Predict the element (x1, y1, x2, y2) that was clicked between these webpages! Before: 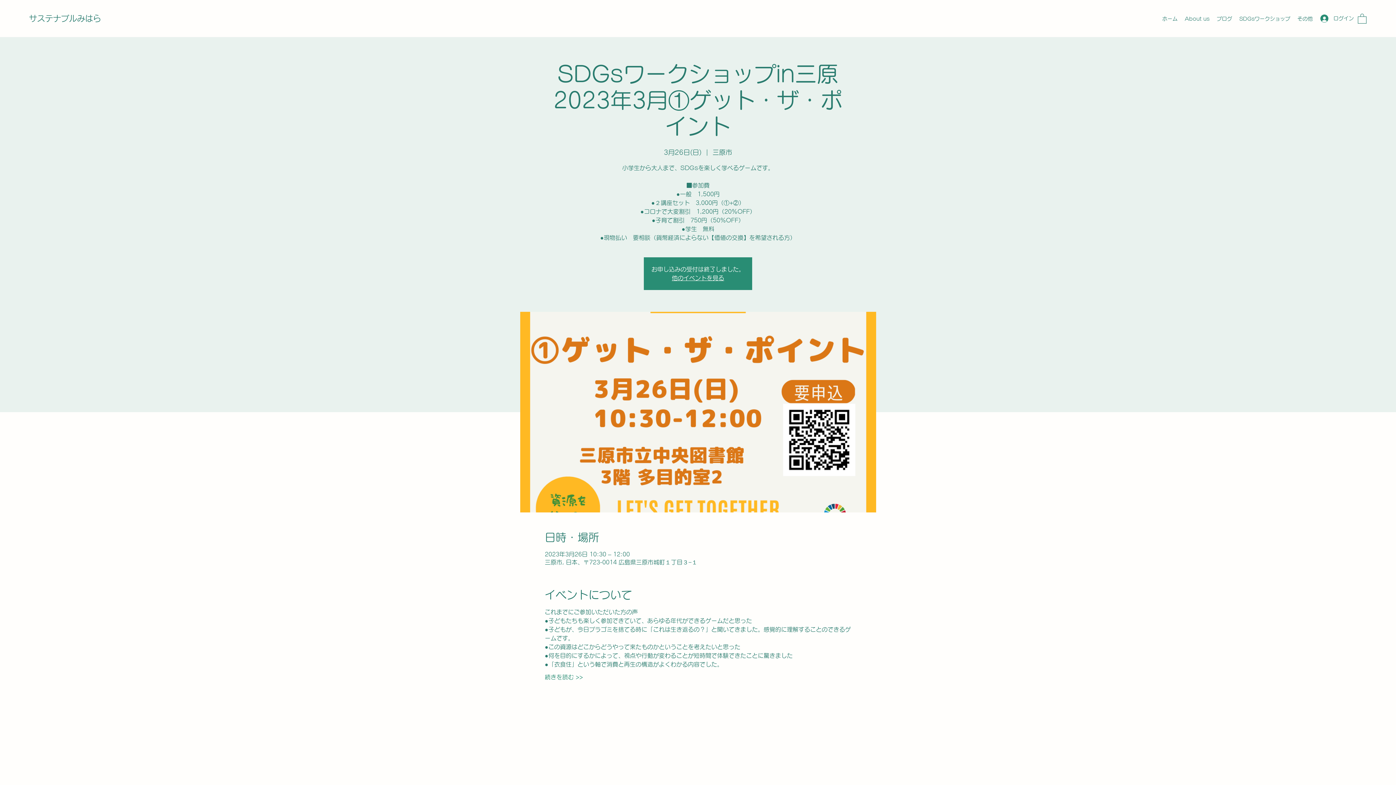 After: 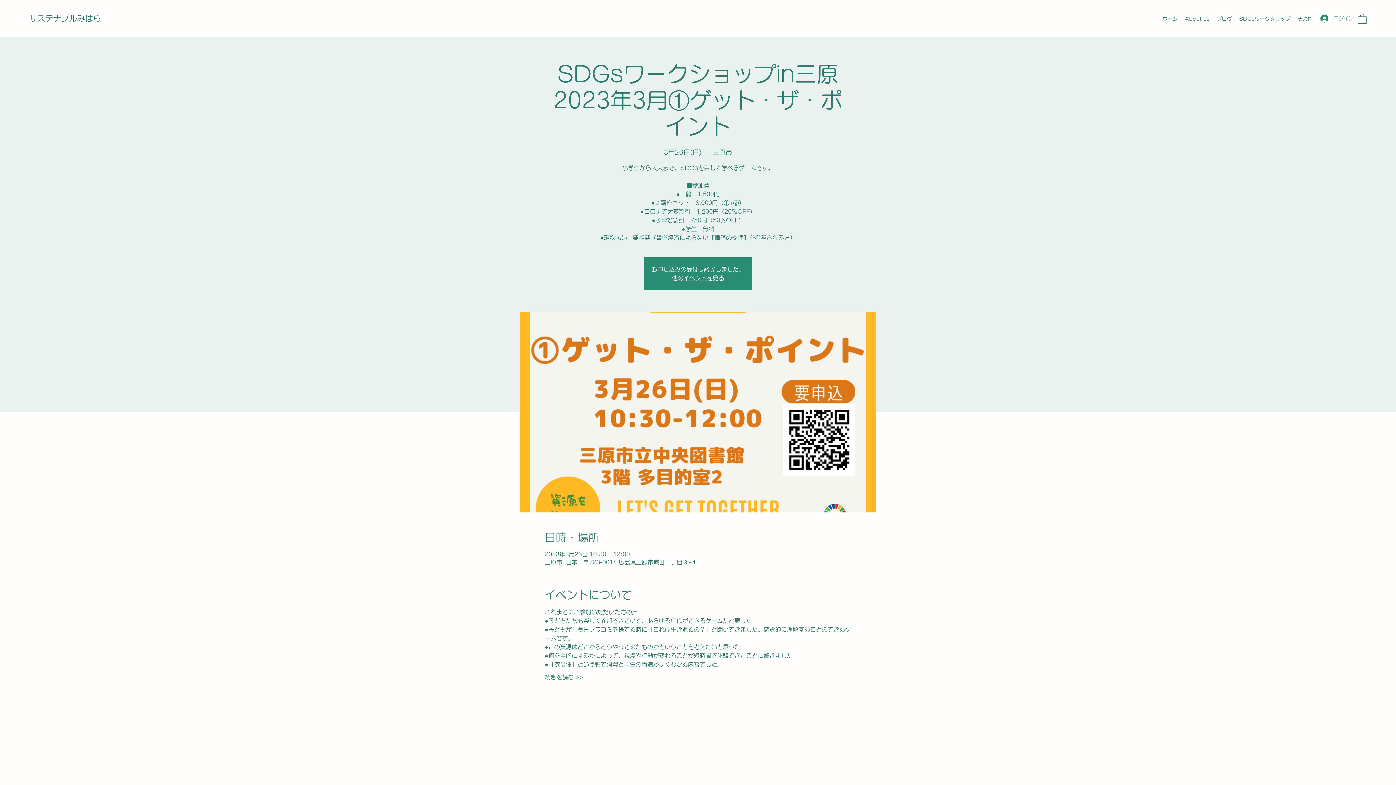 Action: label: ログイン bbox: (1315, 11, 1355, 25)